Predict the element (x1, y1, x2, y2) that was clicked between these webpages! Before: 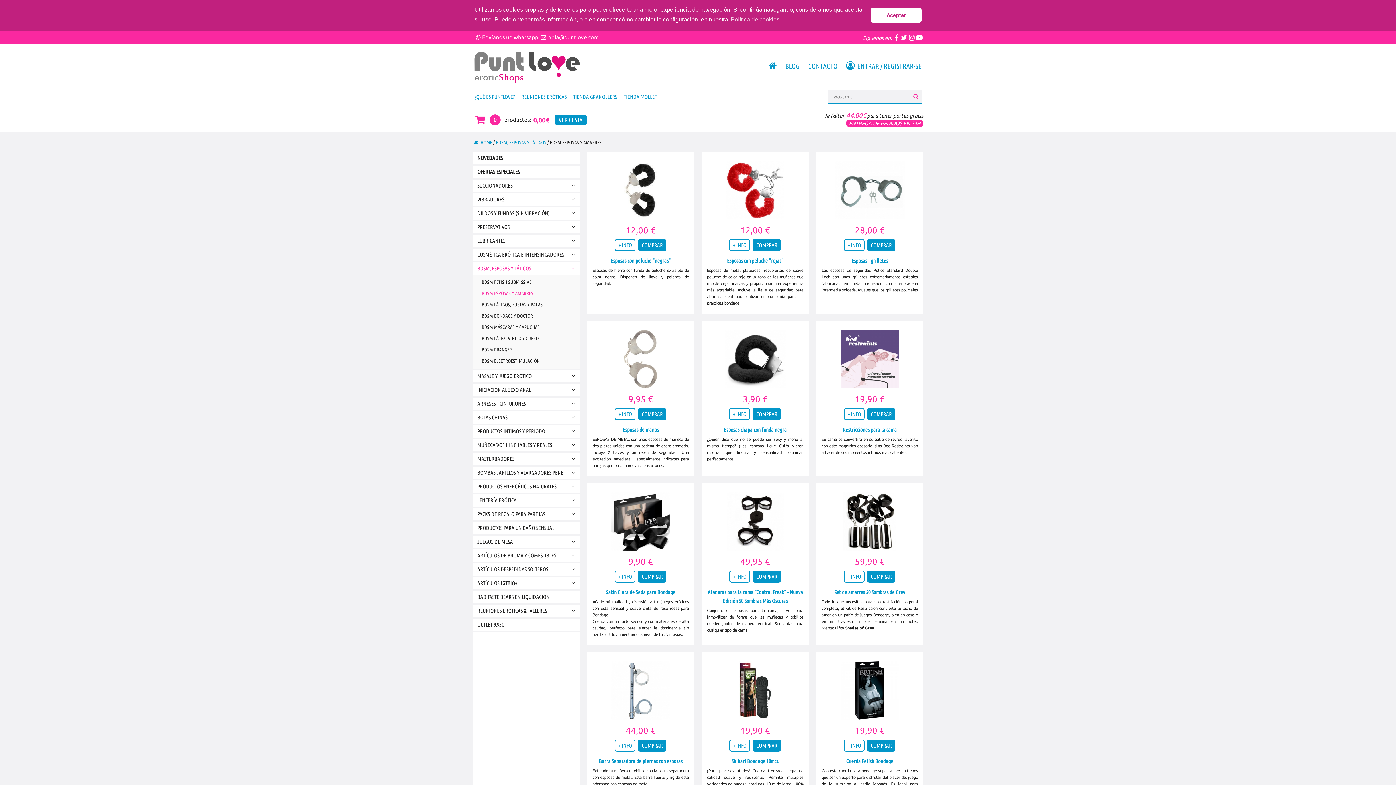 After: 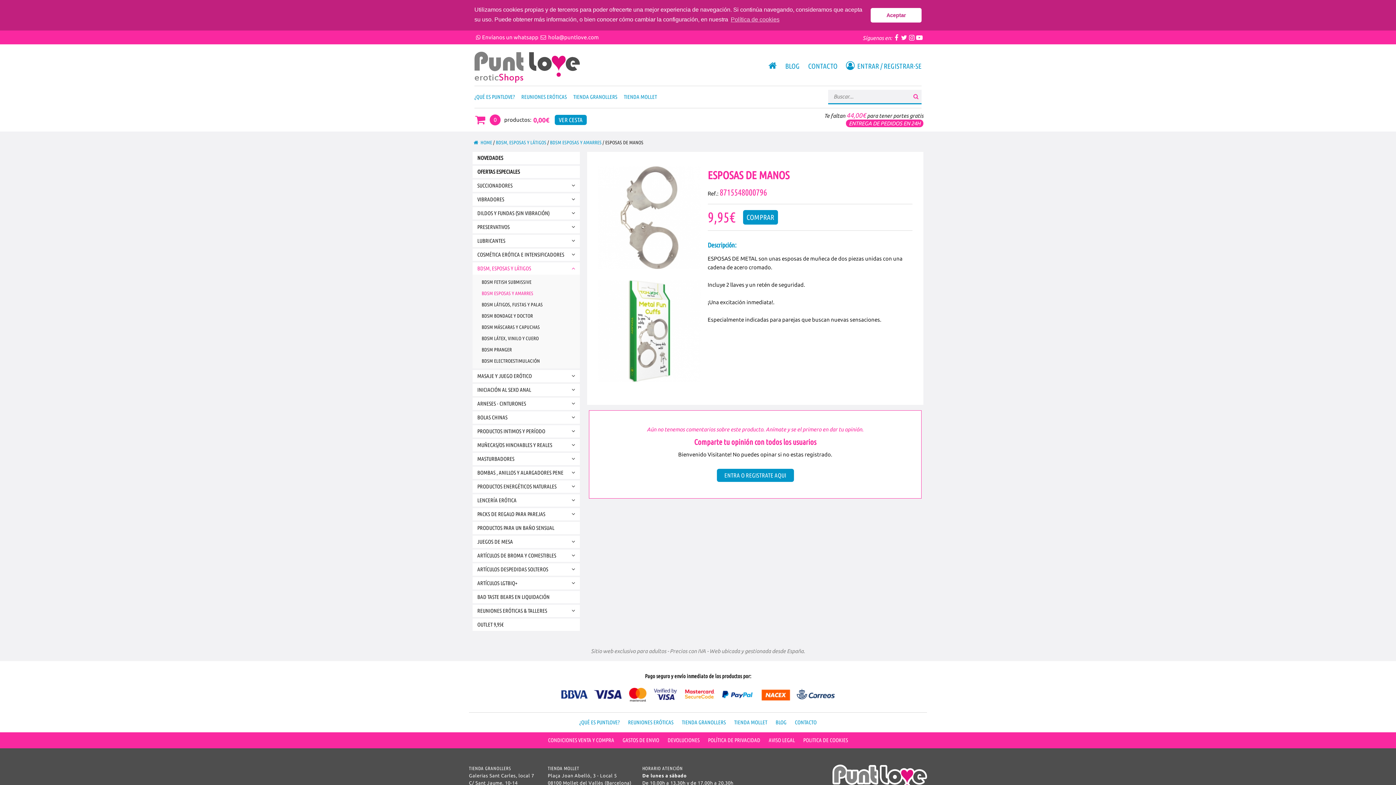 Action: label: + INFO bbox: (615, 408, 635, 420)